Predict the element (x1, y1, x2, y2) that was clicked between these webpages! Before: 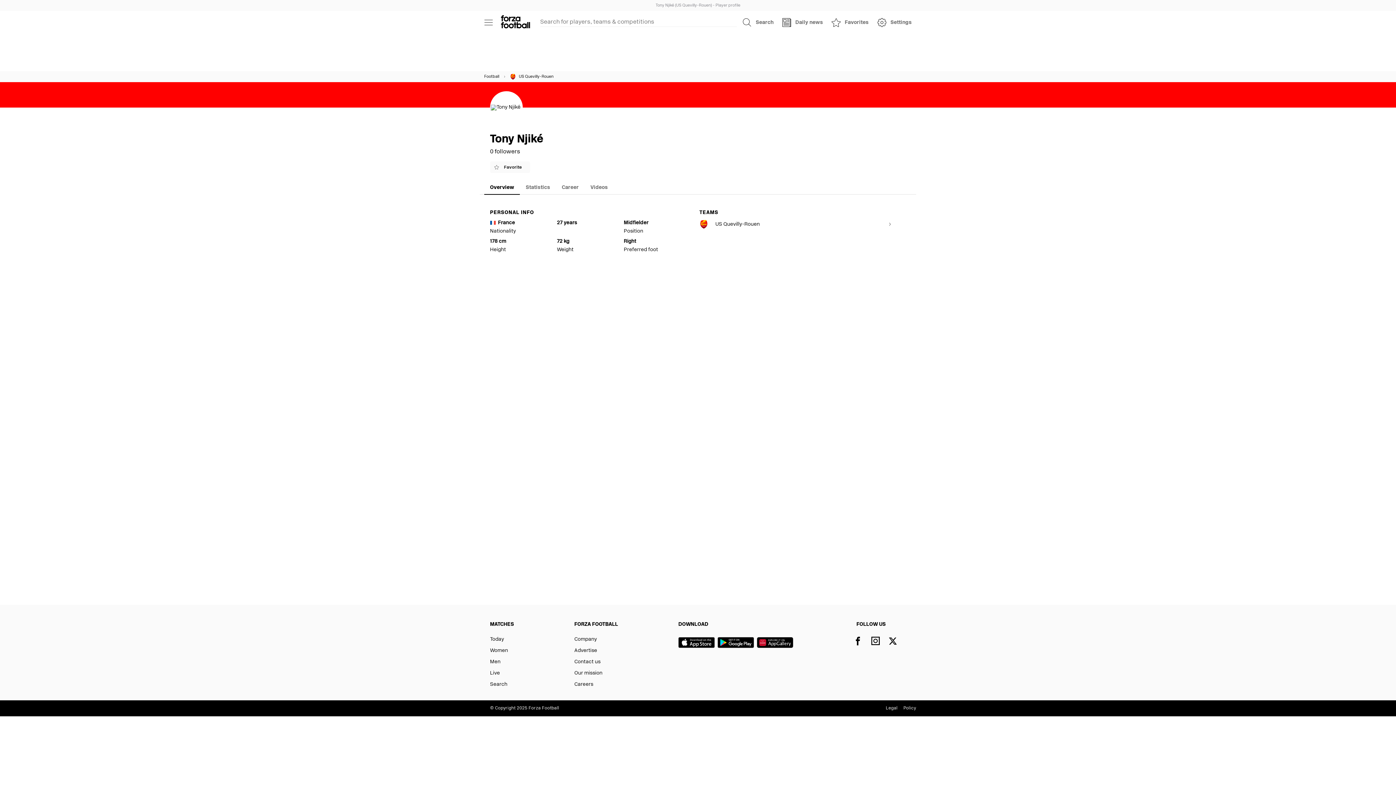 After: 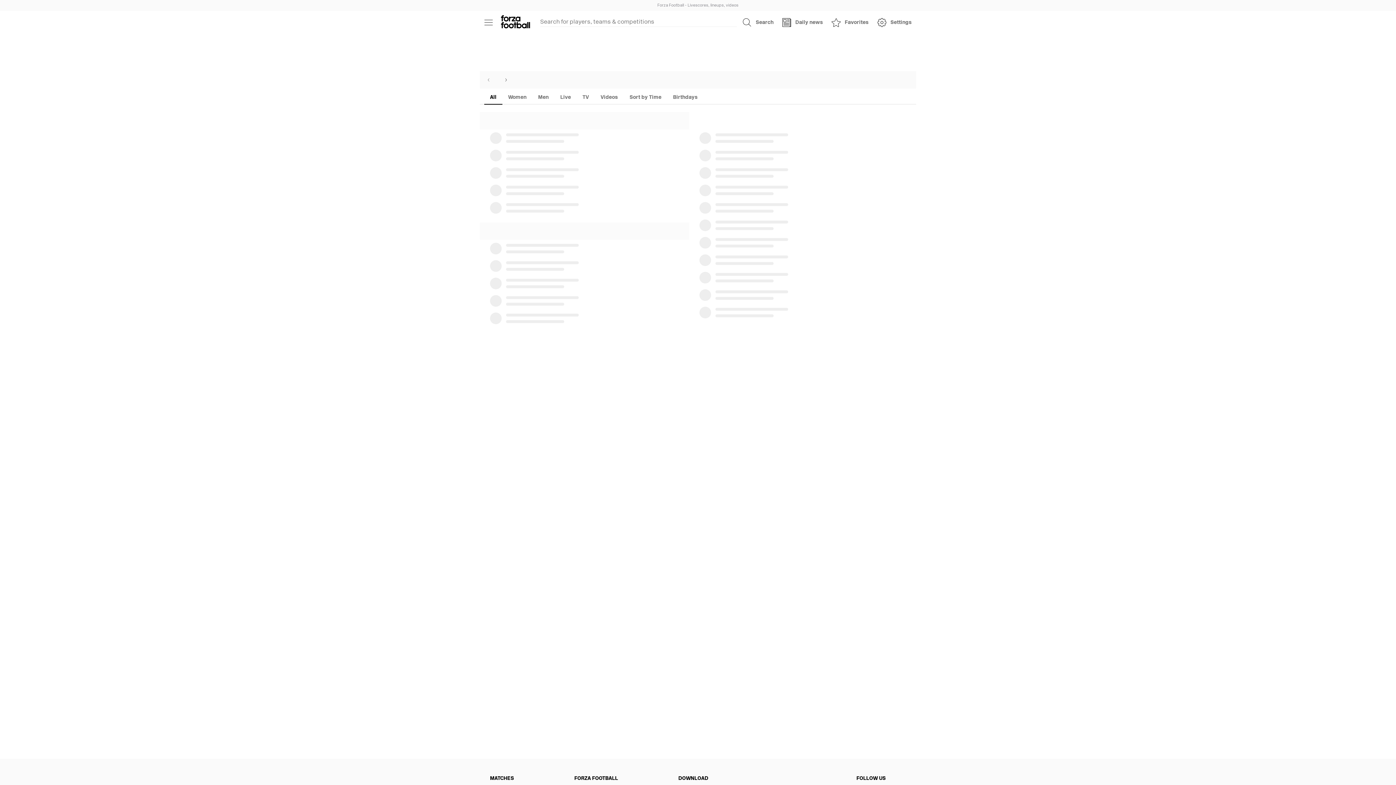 Action: bbox: (501, 12, 530, 32) label: Forza Fooball